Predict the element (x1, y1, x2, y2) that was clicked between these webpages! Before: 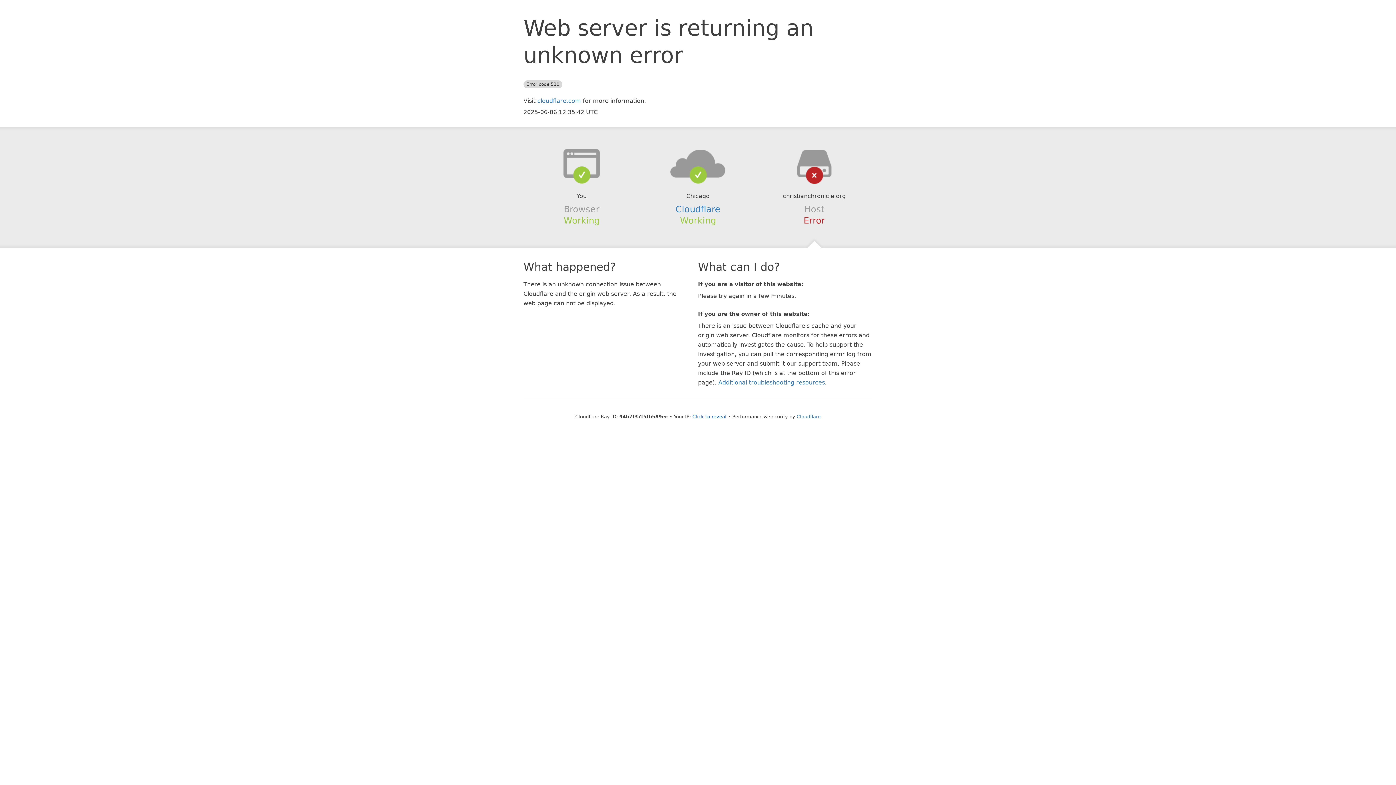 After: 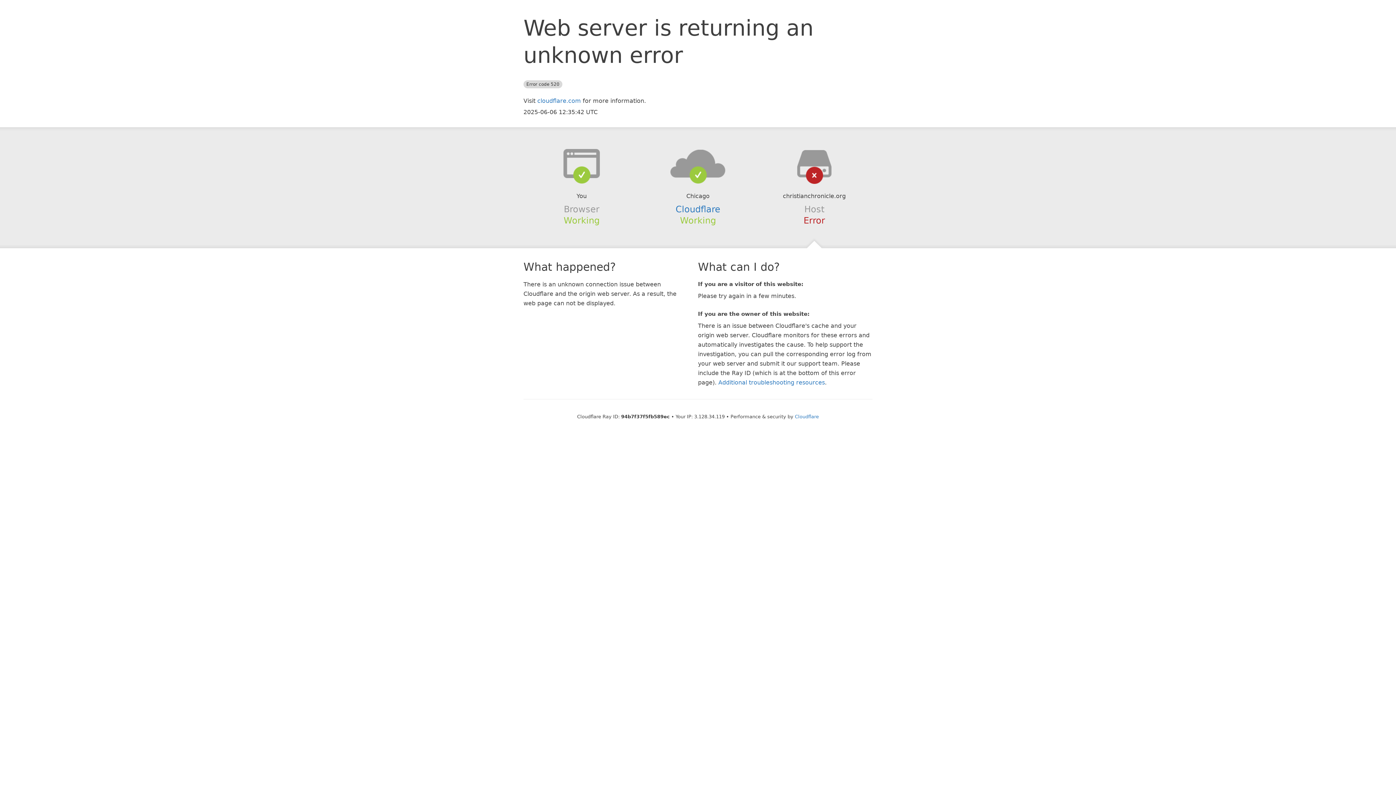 Action: bbox: (692, 414, 726, 419) label: Click to reveal